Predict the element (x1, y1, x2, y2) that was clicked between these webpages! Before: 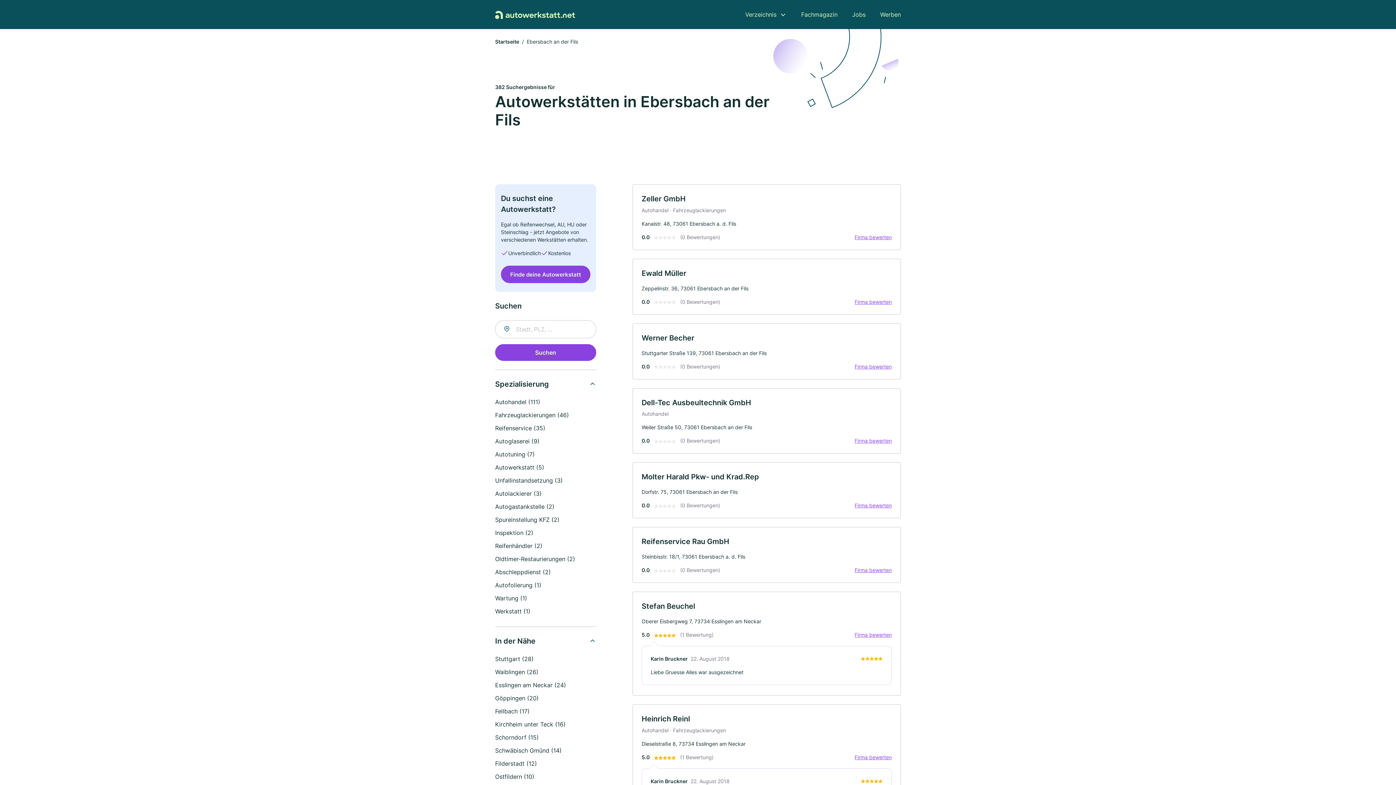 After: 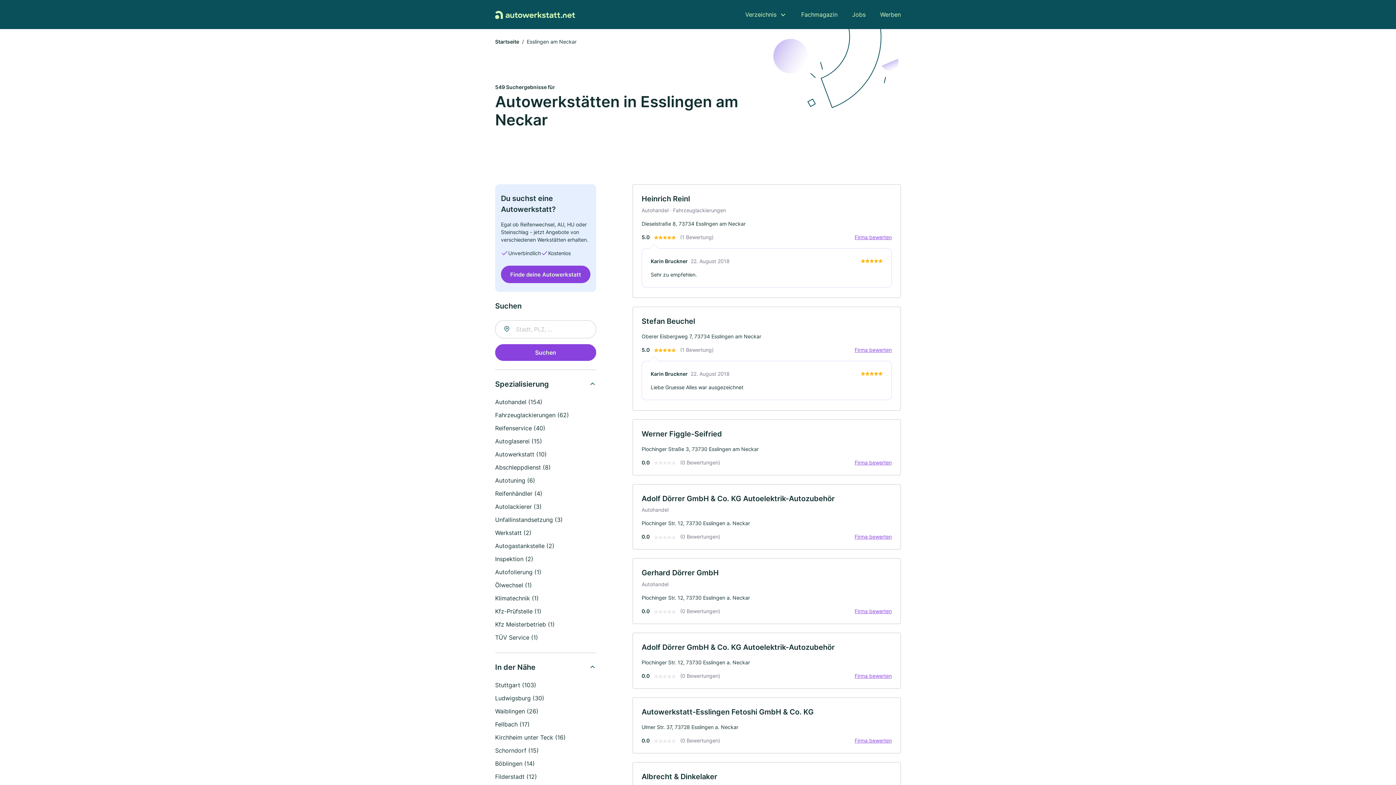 Action: label: Esslingen am Neckar (24) bbox: (495, 681, 566, 689)